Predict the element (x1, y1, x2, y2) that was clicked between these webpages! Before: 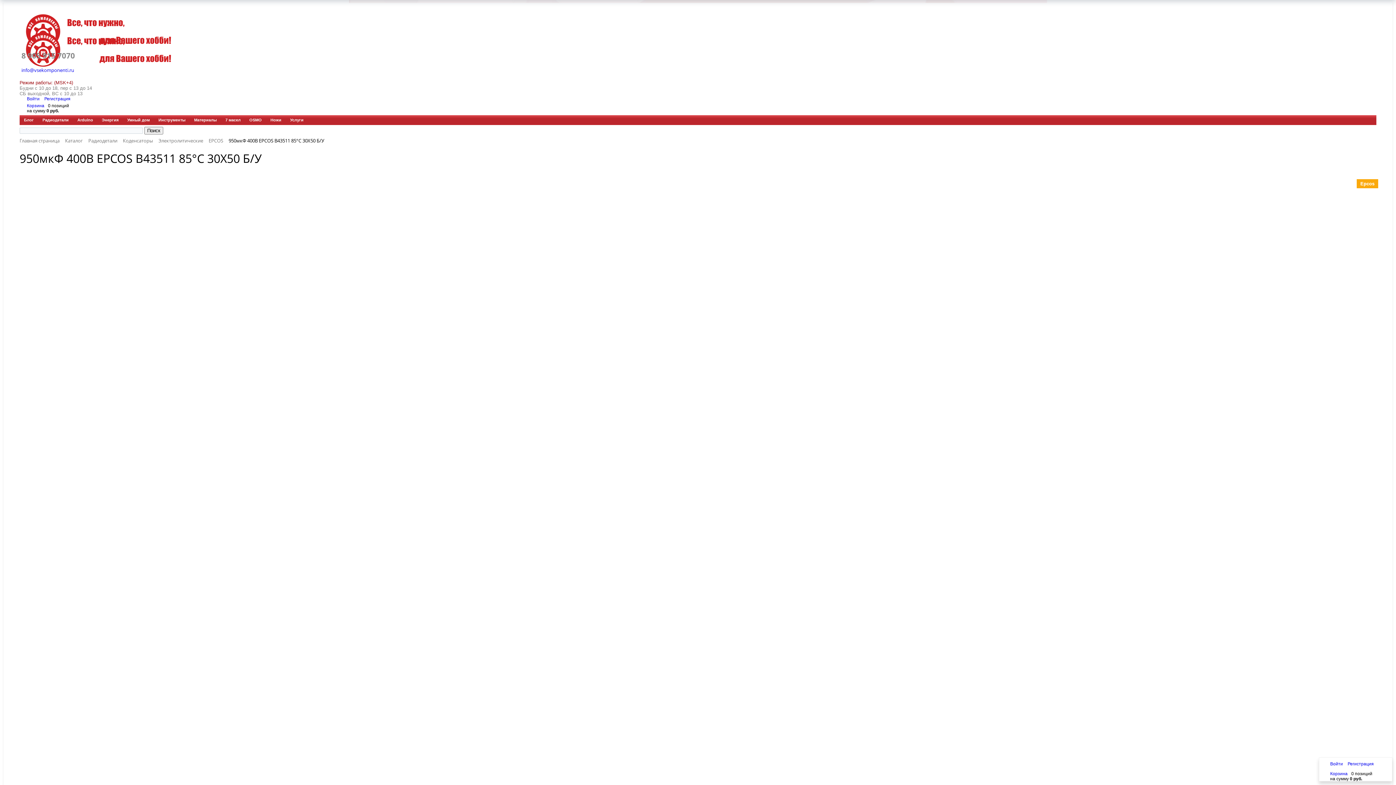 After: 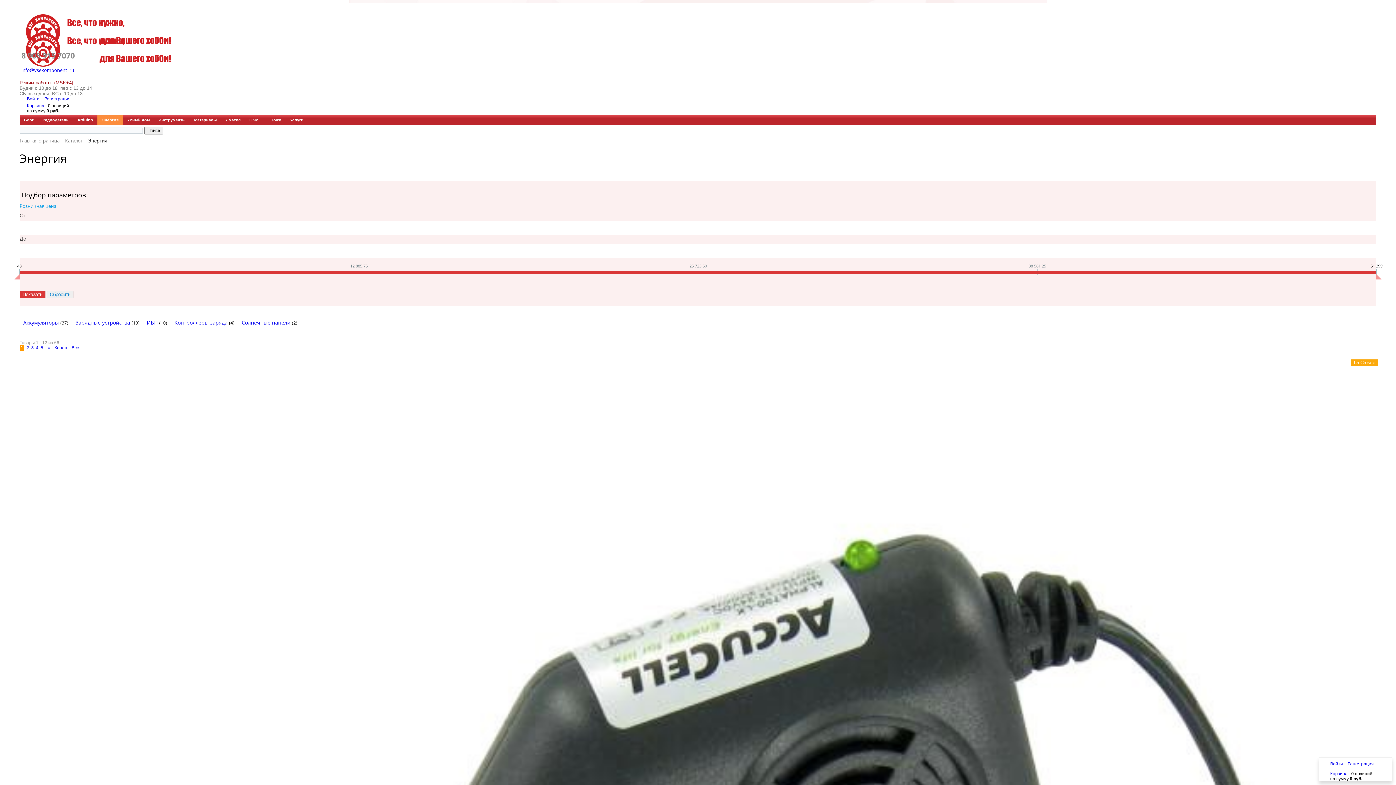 Action: bbox: (97, 115, 122, 124) label: Энергия